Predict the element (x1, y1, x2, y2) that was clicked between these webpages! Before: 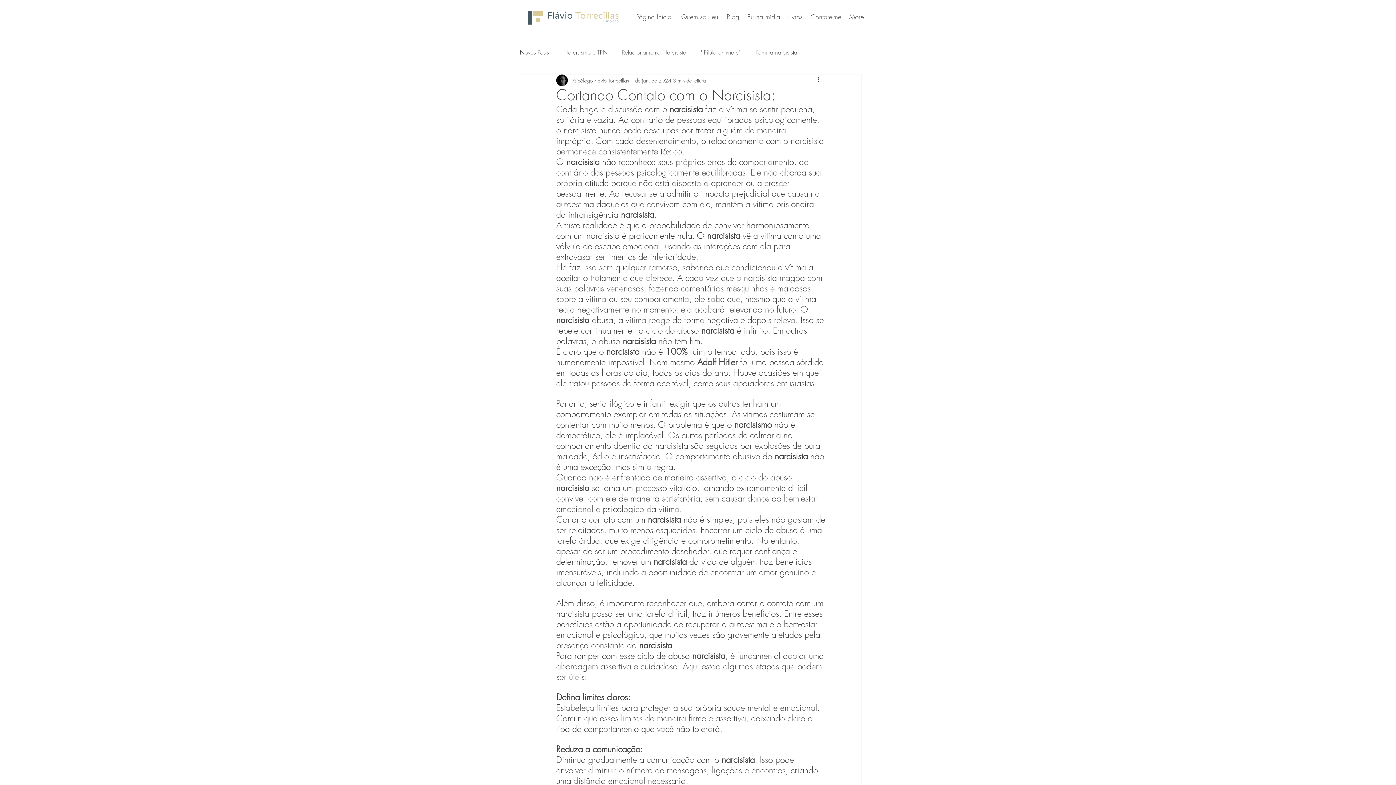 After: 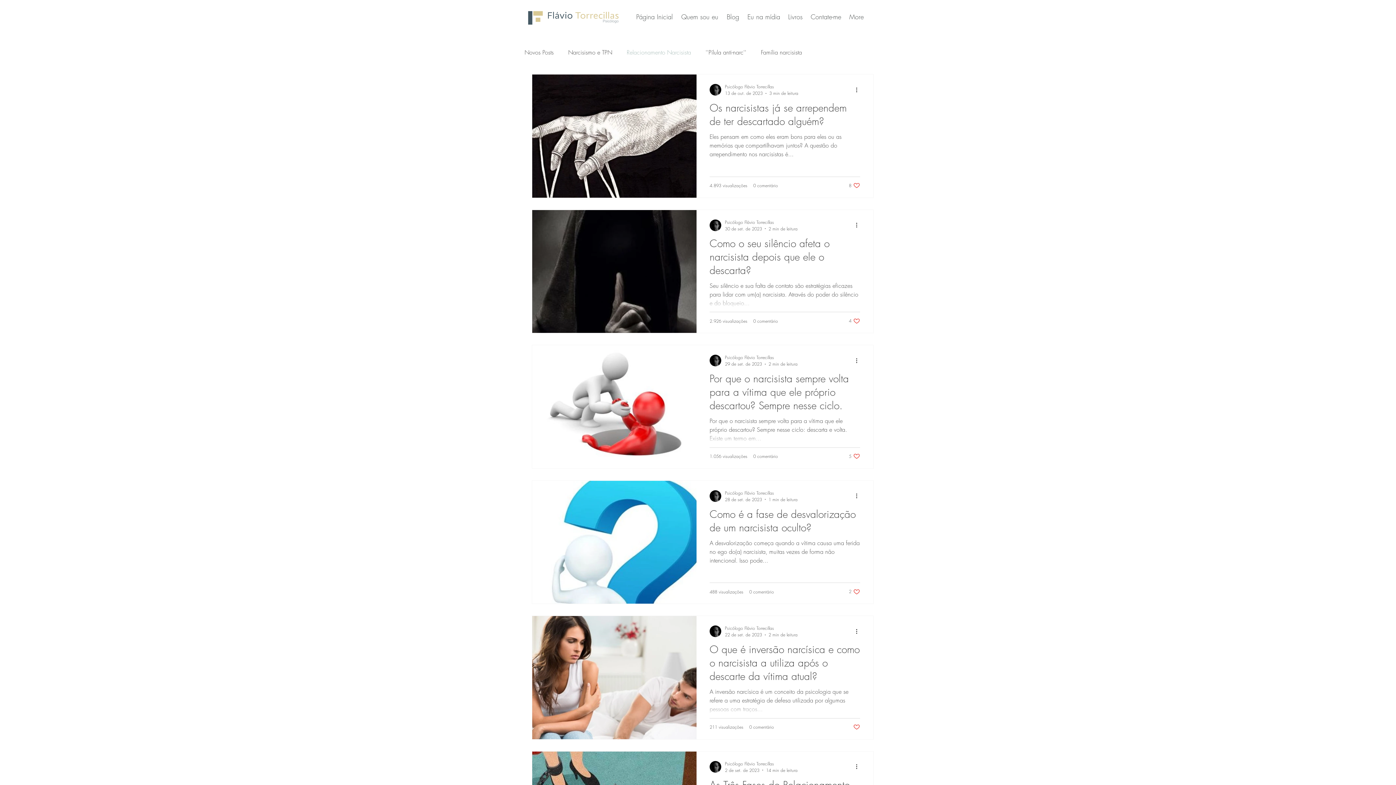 Action: bbox: (622, 48, 686, 56) label: Relacionamento Narcisista